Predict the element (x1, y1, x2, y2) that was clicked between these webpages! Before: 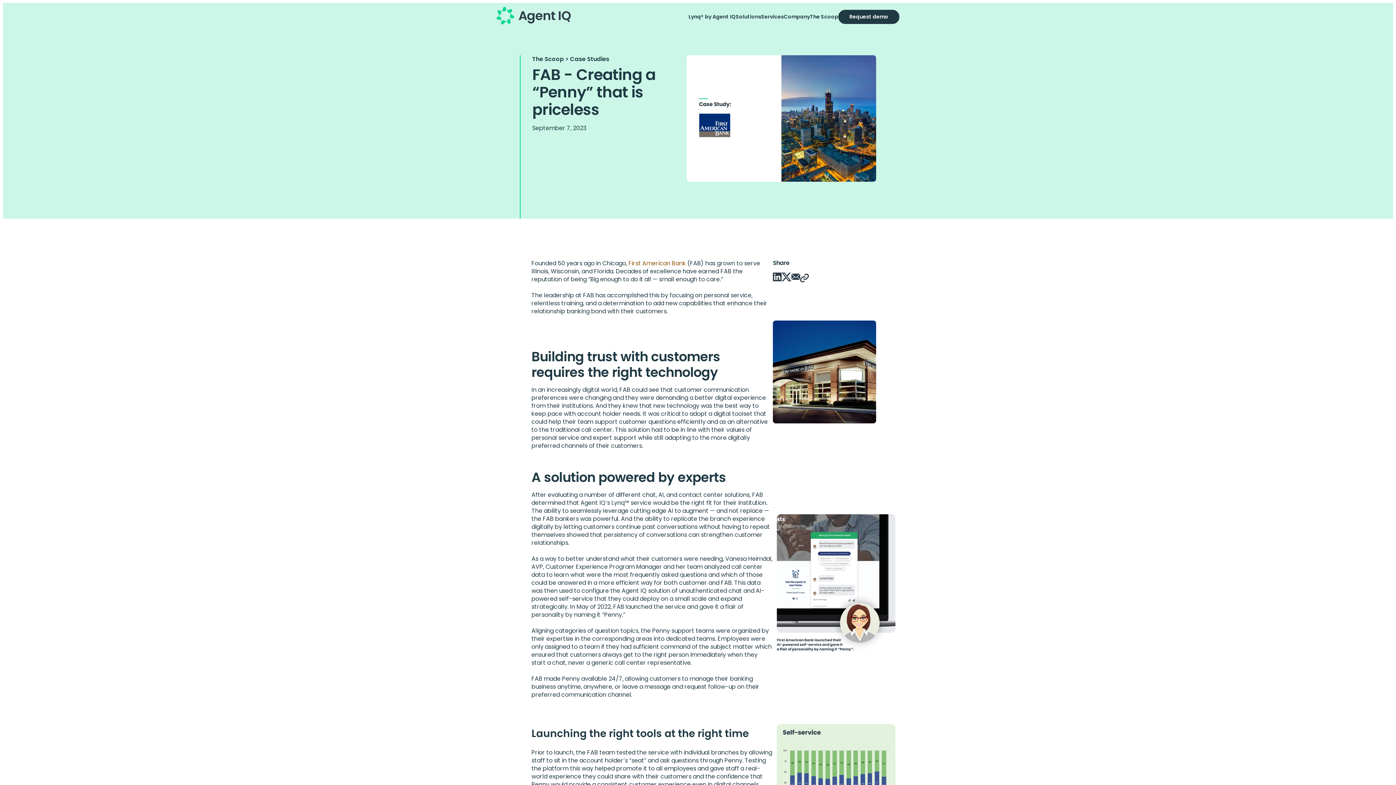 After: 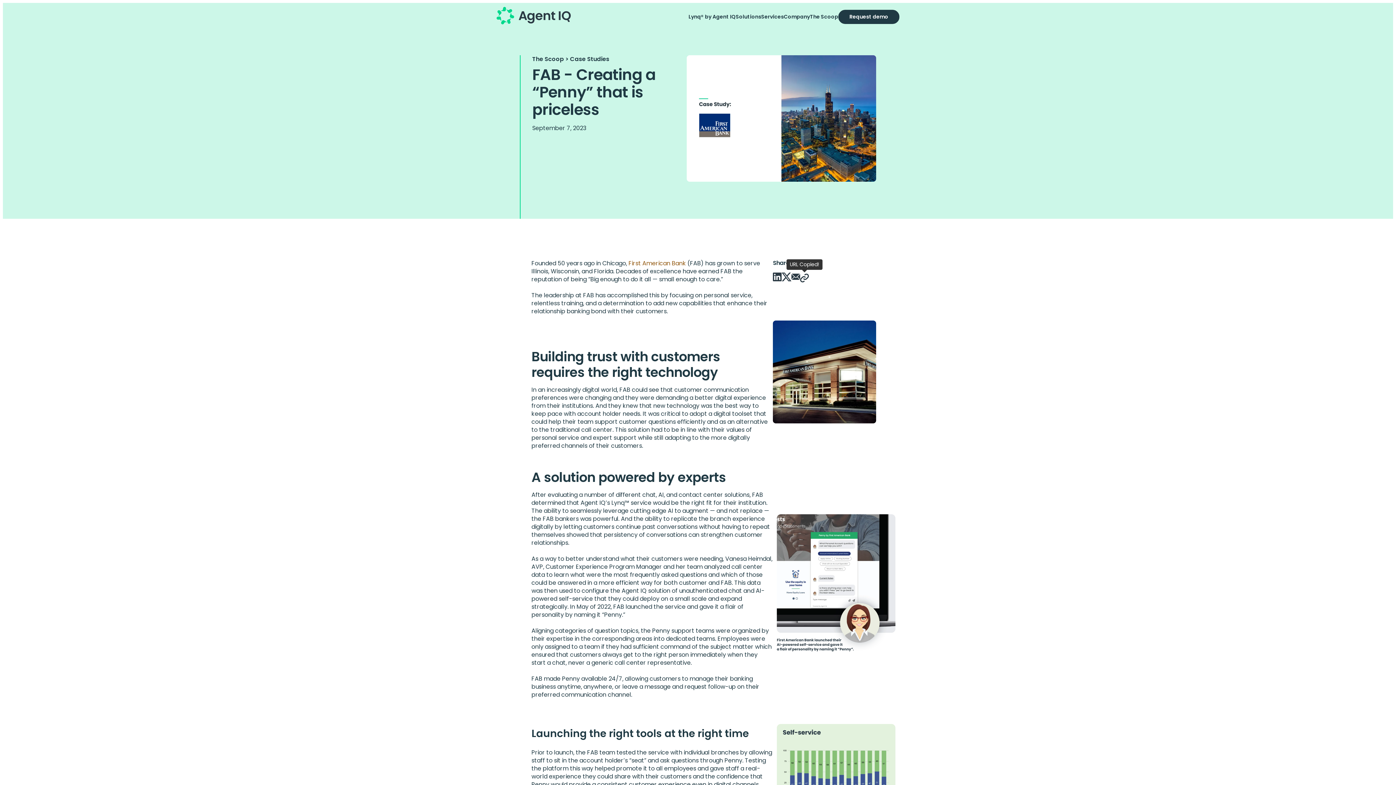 Action: bbox: (800, 273, 809, 282)